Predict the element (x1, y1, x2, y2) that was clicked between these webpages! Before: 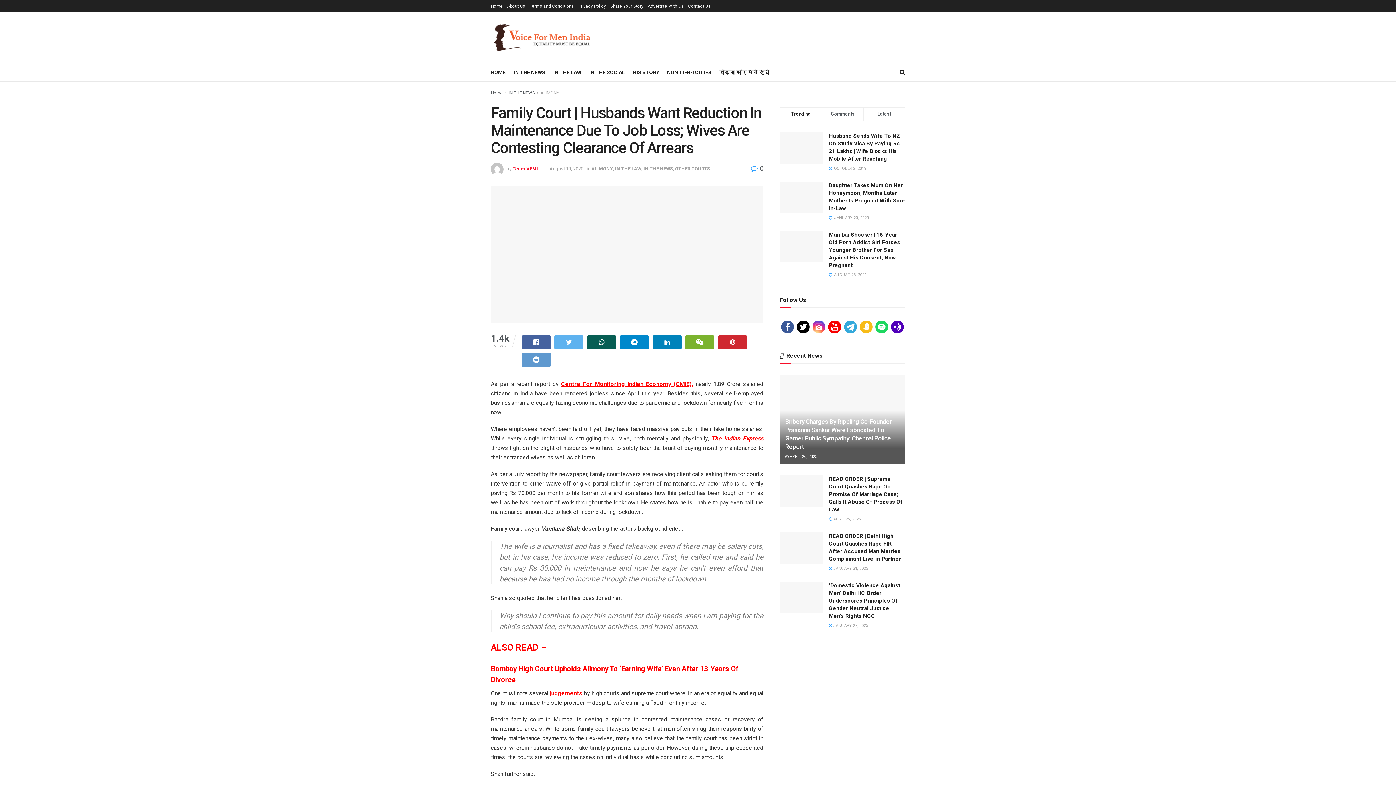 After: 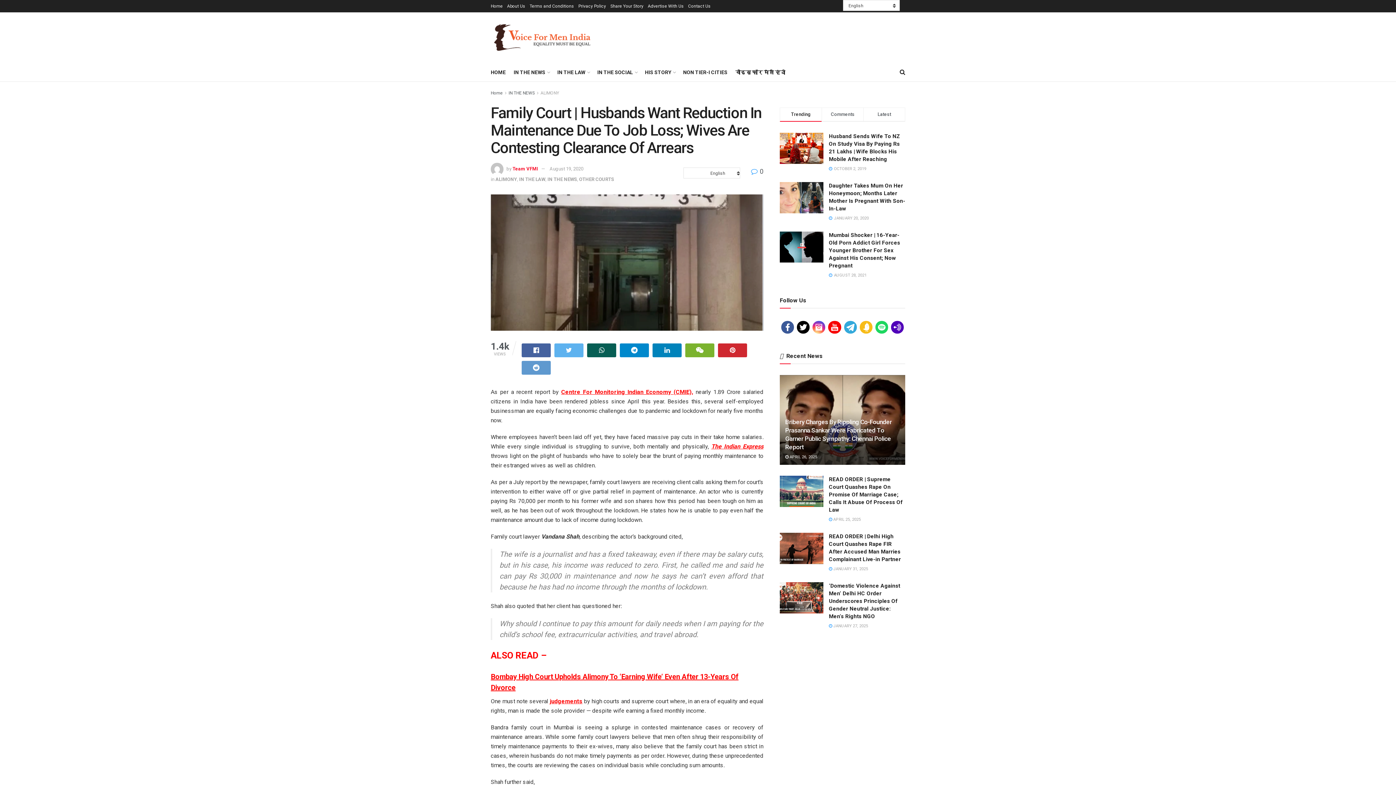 Action: bbox: (554, 335, 583, 349)